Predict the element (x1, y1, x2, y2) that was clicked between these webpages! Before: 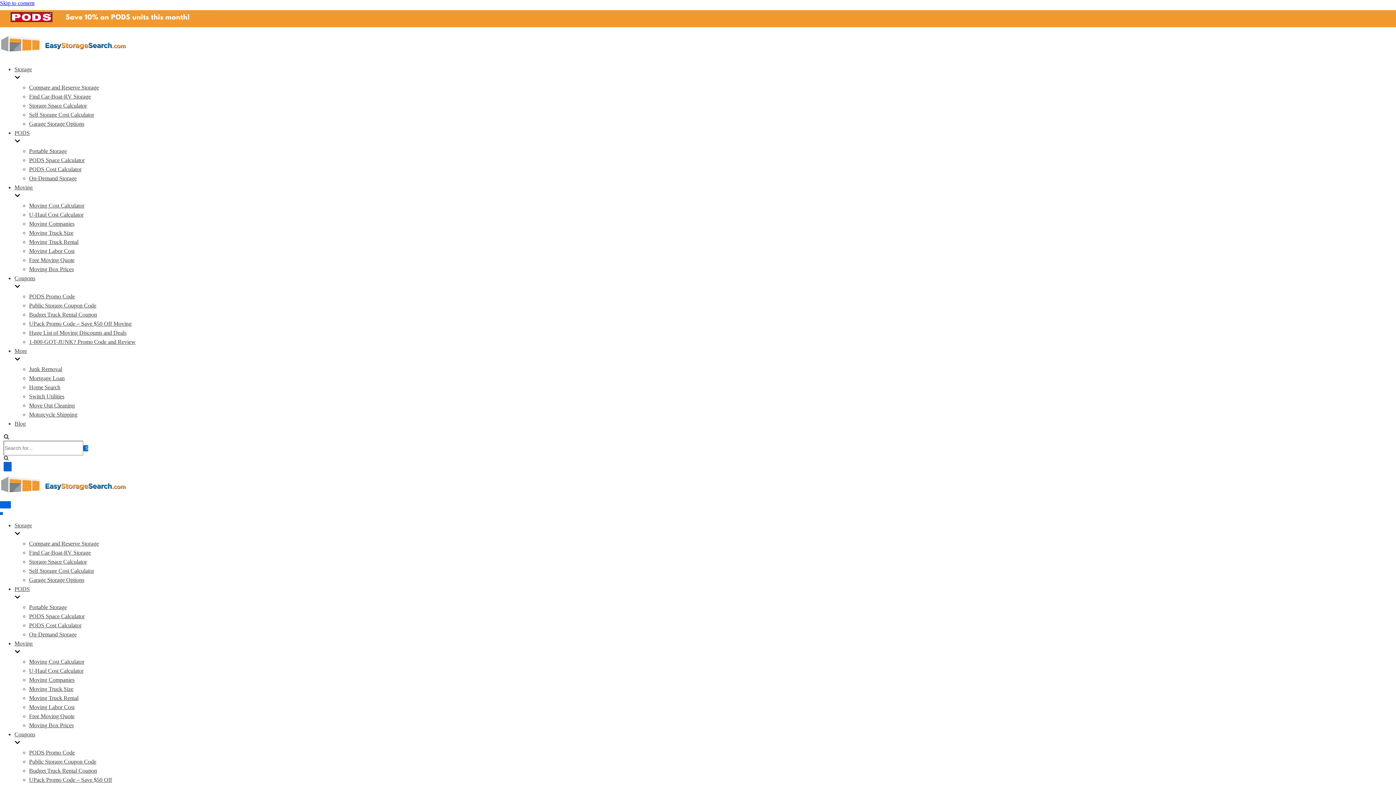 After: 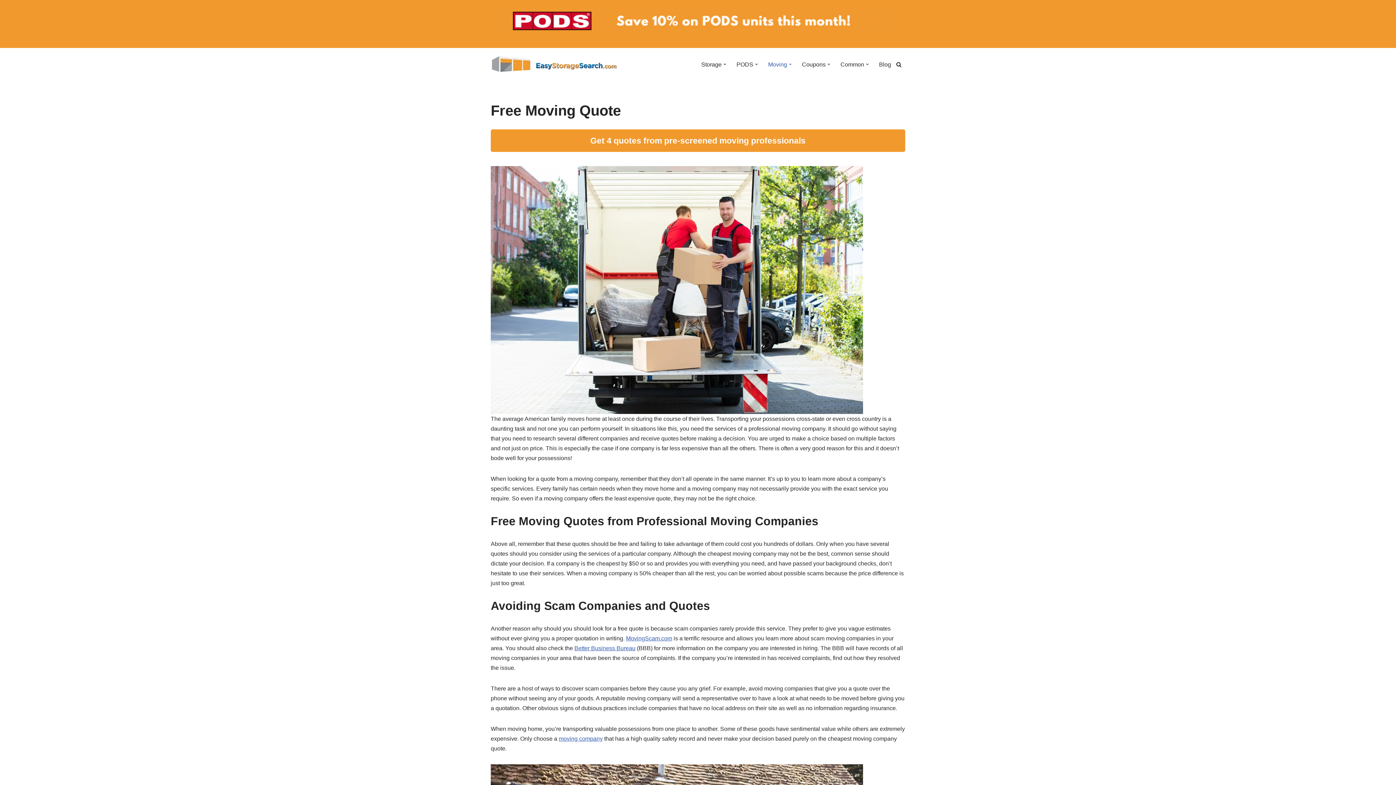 Action: label: Free Moving Quote bbox: (29, 257, 74, 263)